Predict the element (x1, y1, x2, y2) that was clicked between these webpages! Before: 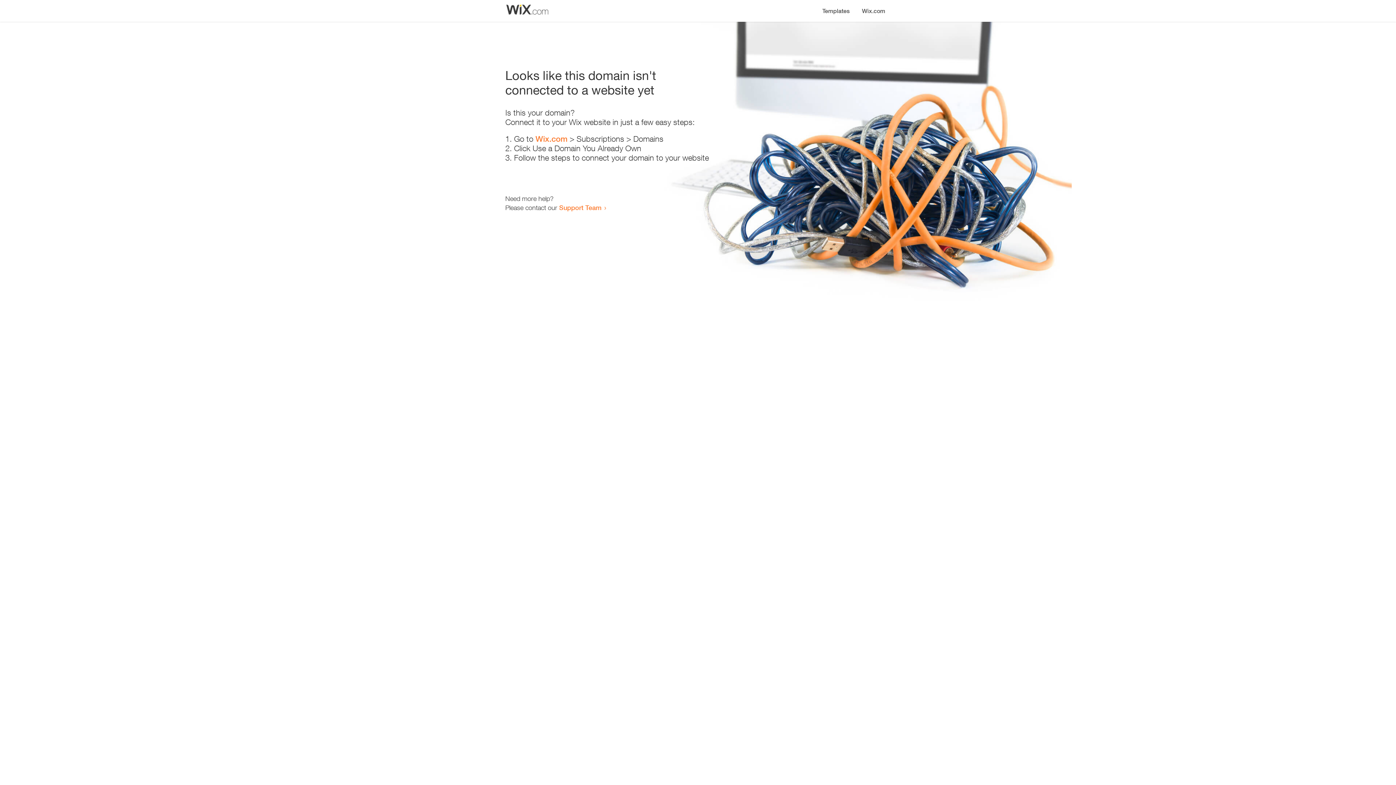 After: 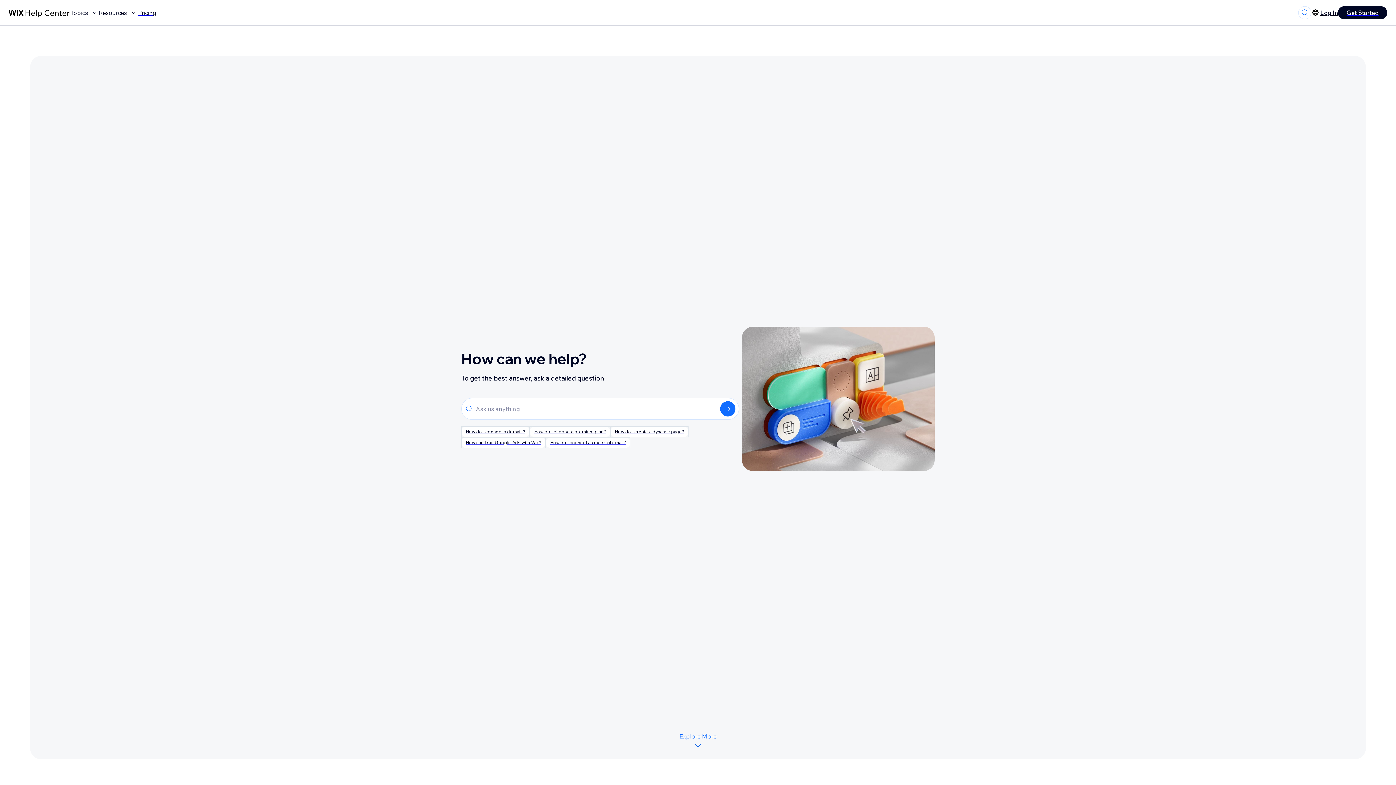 Action: label: Support Team bbox: (559, 203, 601, 211)